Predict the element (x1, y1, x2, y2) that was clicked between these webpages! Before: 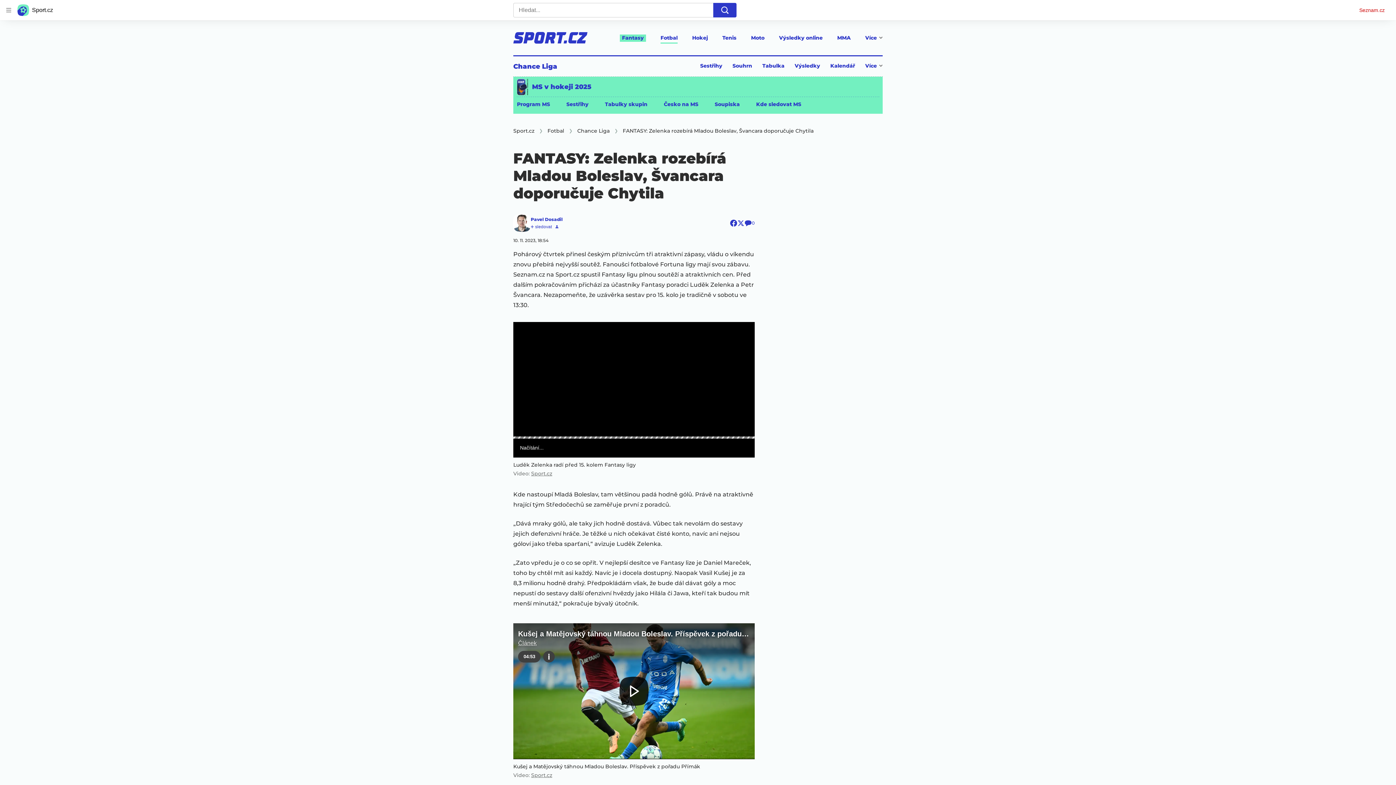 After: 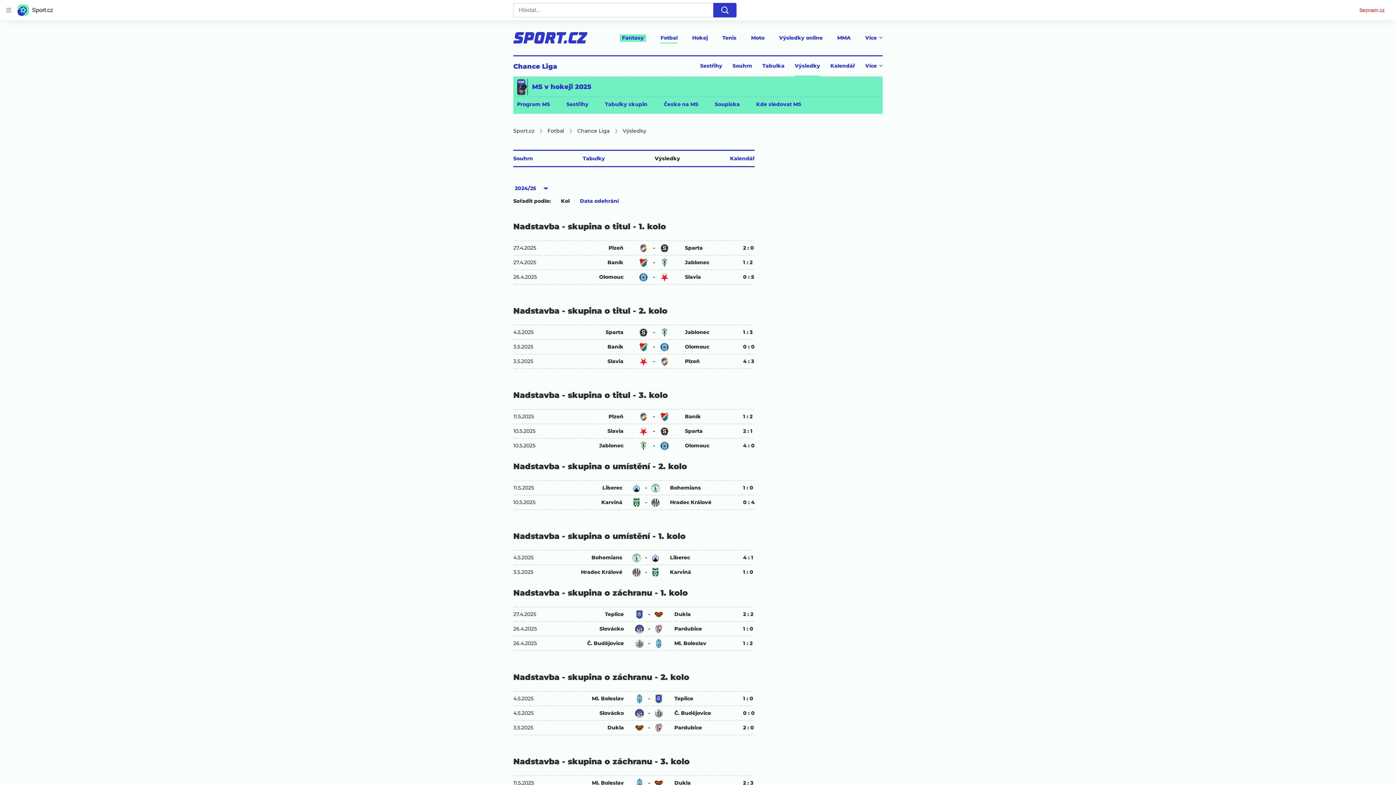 Action: label: Výsledky bbox: (794, 62, 820, 76)